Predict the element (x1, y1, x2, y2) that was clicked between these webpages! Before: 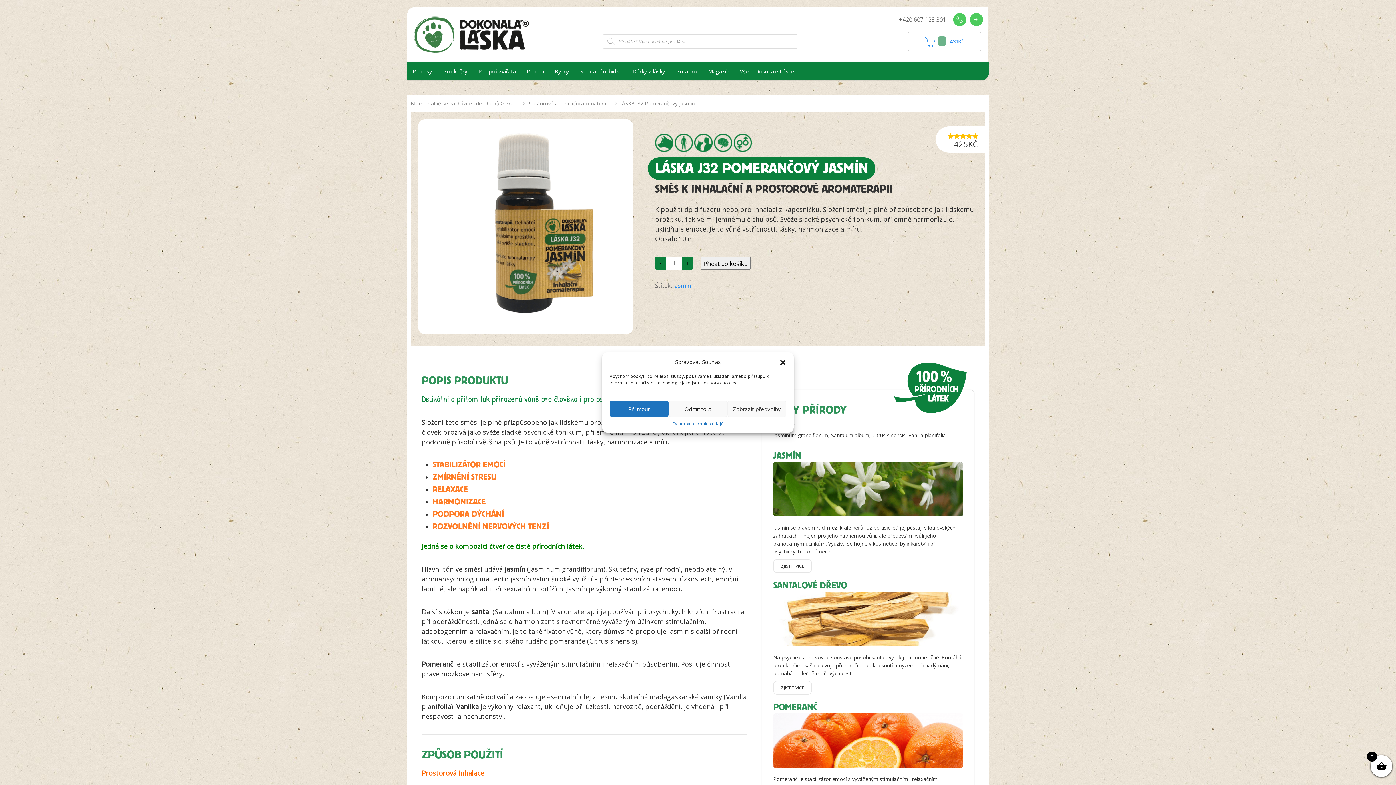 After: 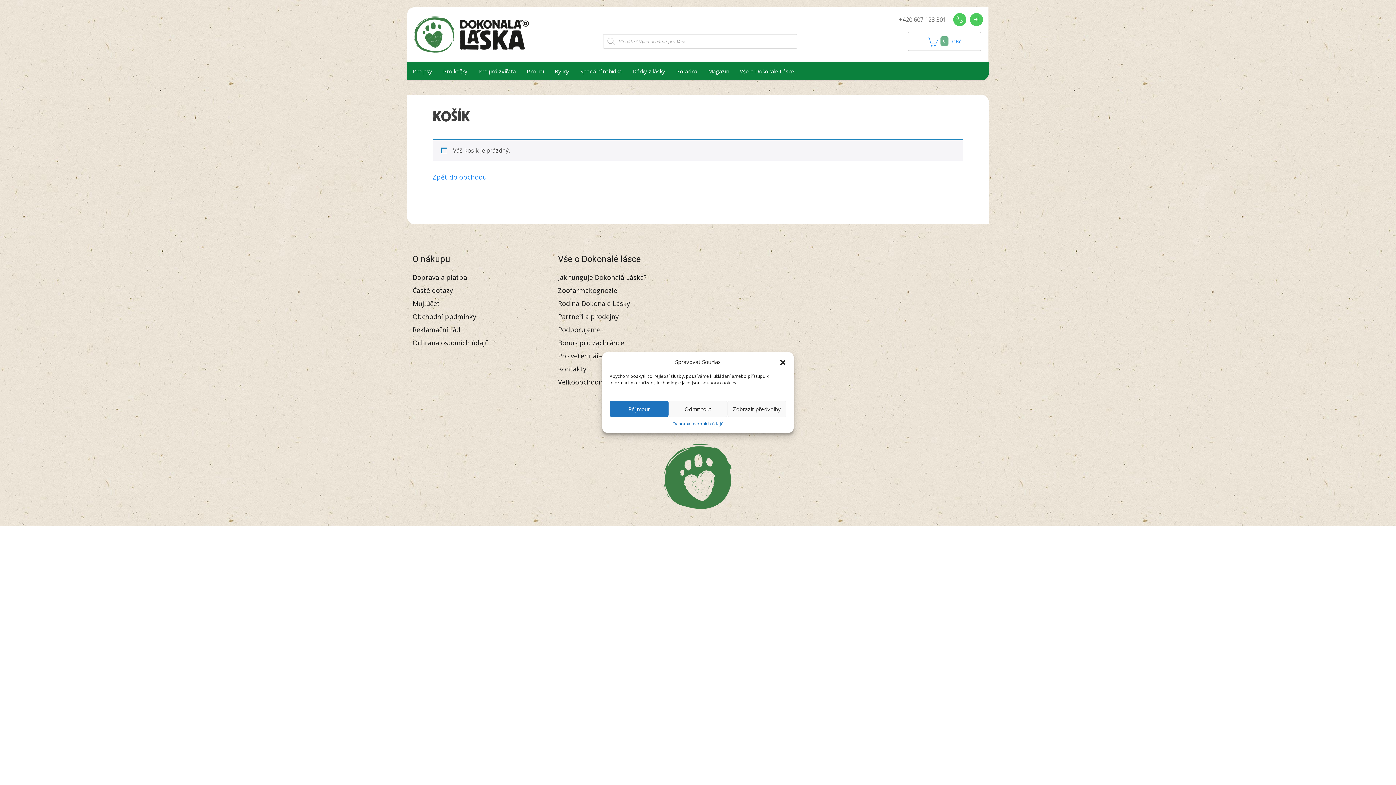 Action: label:  1 431Kč bbox: (908, 32, 981, 50)